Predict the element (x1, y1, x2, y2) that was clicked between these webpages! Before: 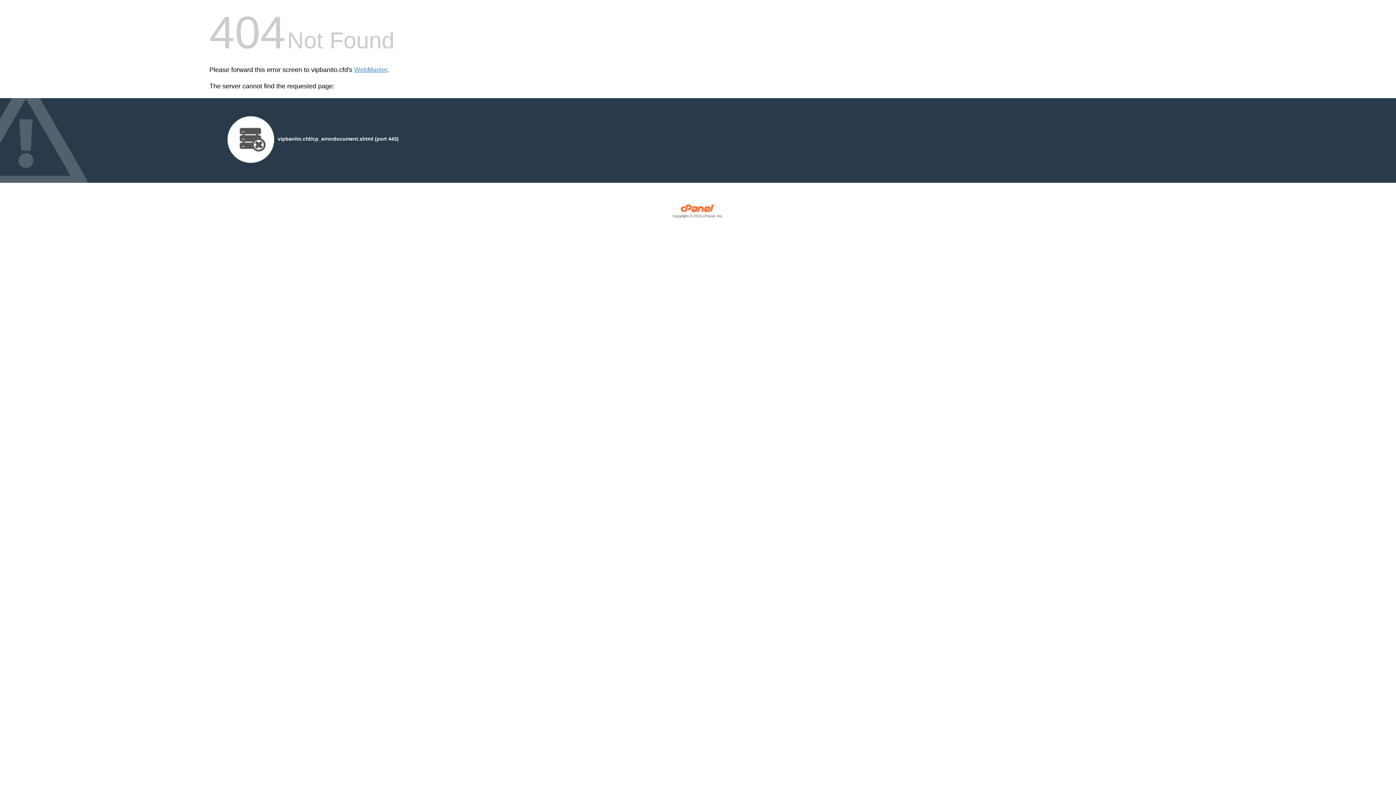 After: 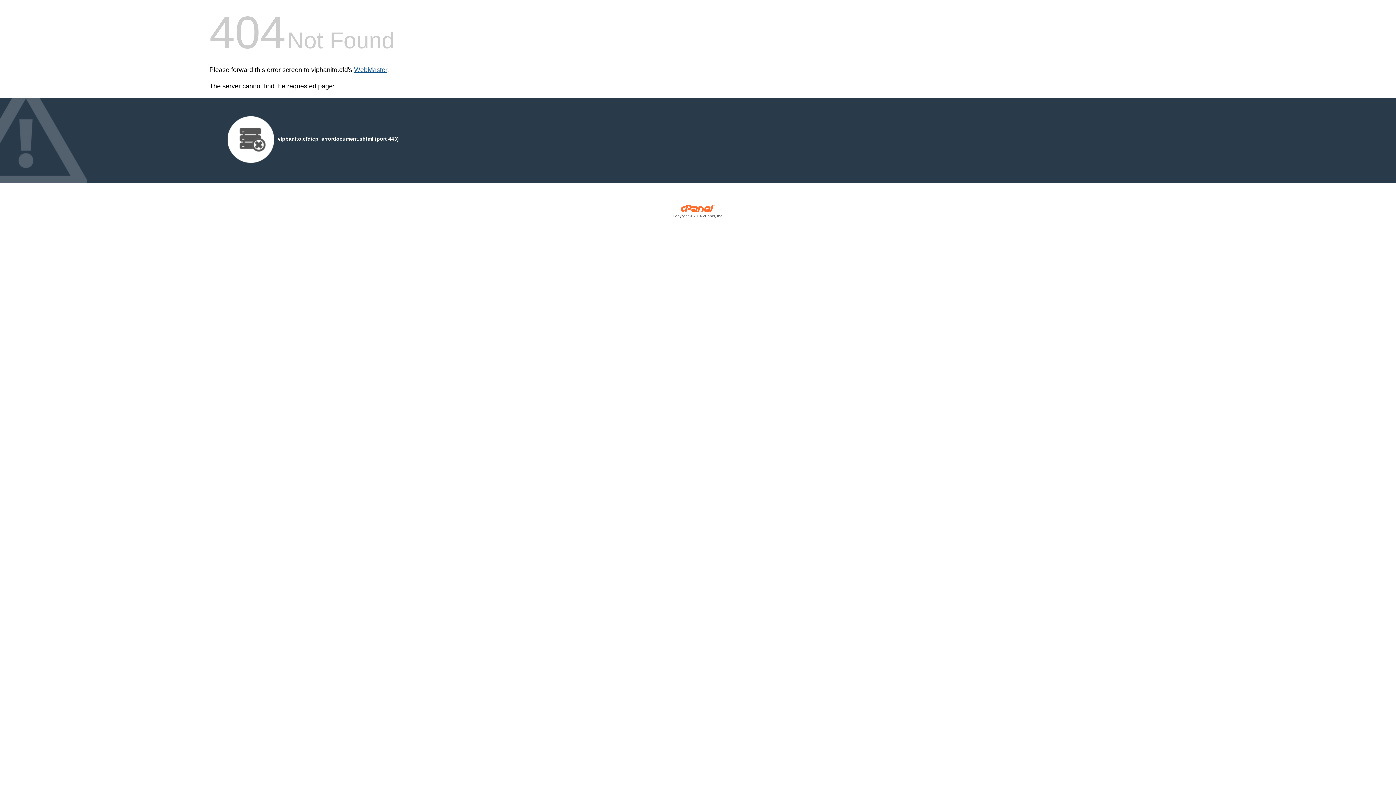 Action: label: WebMaster bbox: (354, 66, 387, 73)